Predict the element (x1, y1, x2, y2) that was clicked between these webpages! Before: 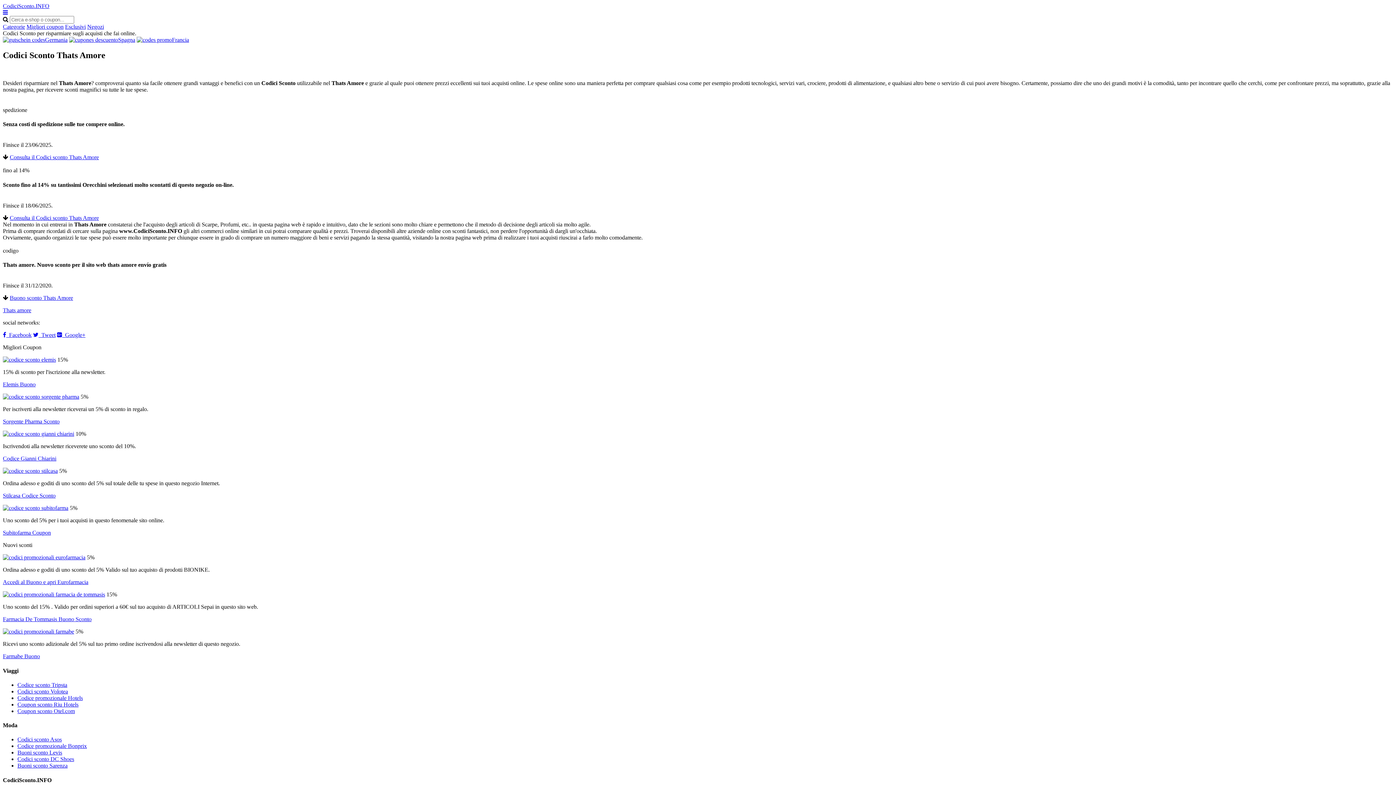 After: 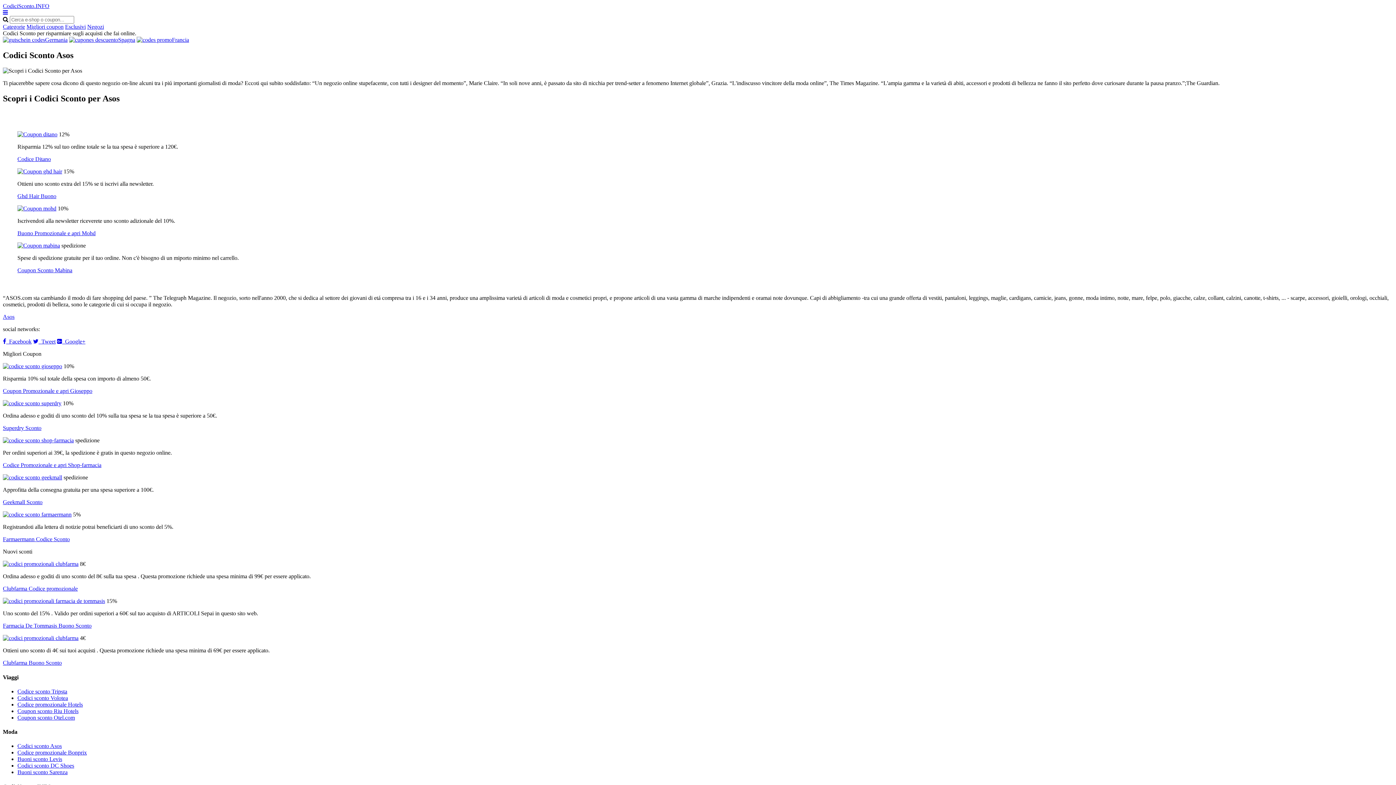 Action: bbox: (17, 736, 61, 743) label: Codici sconto Asos